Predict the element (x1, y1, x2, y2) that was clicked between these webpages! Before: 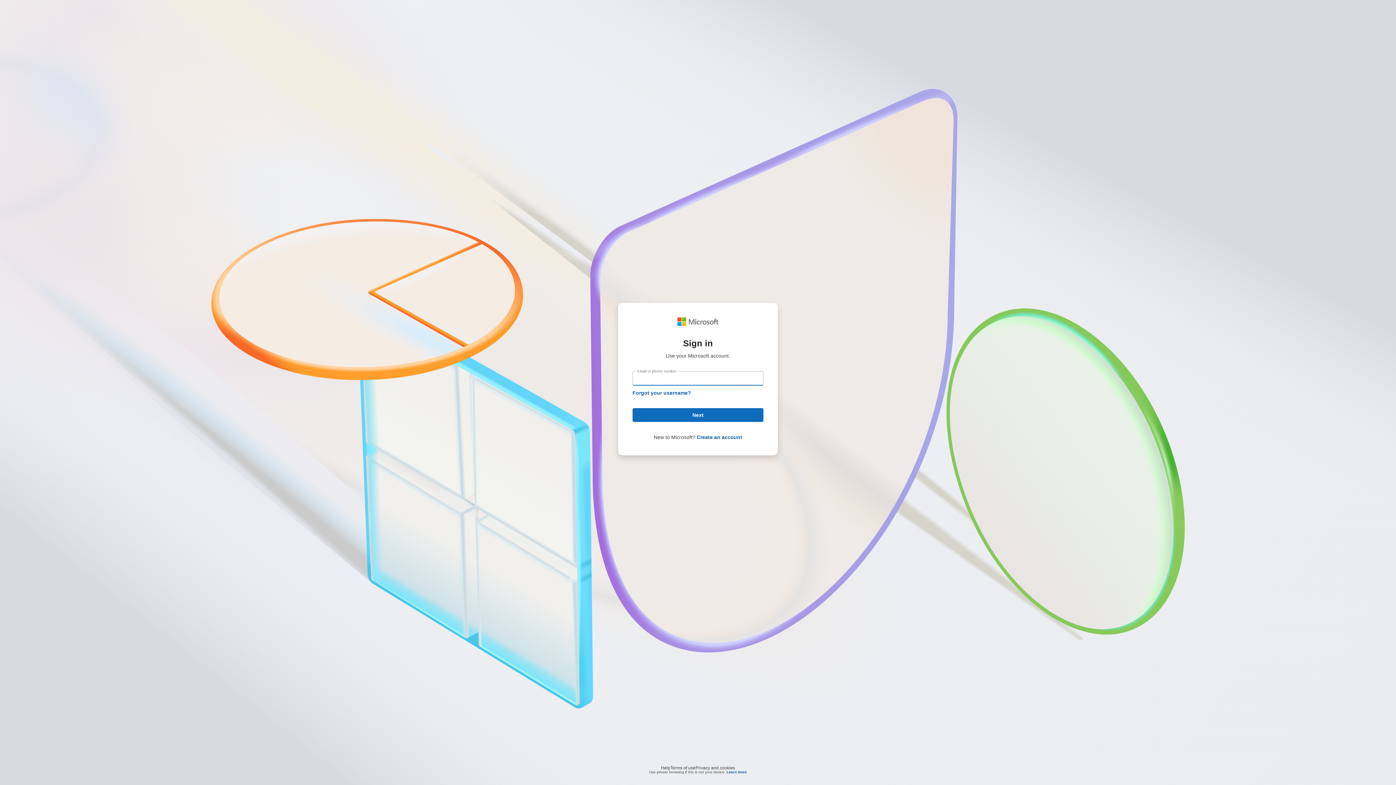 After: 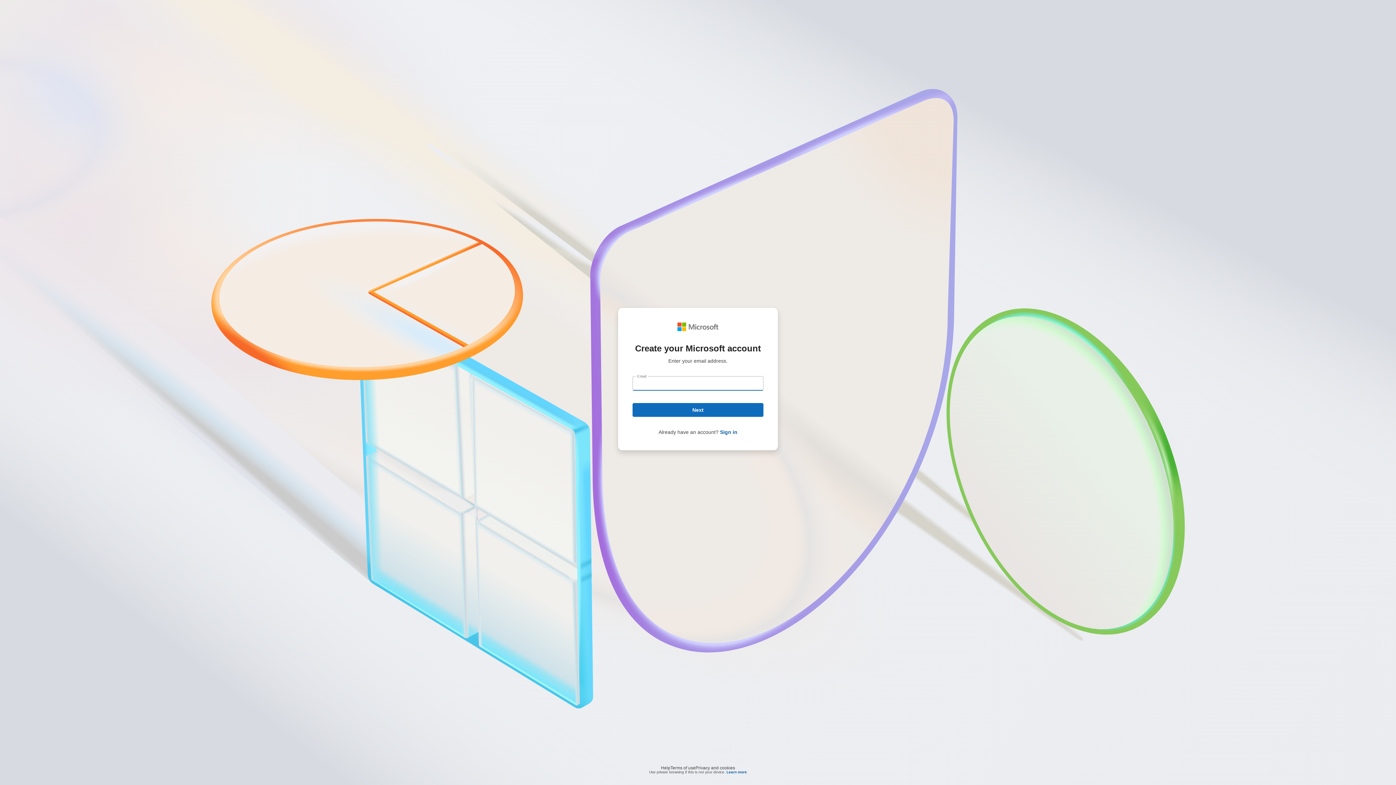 Action: label: Create an account bbox: (696, 434, 742, 440)